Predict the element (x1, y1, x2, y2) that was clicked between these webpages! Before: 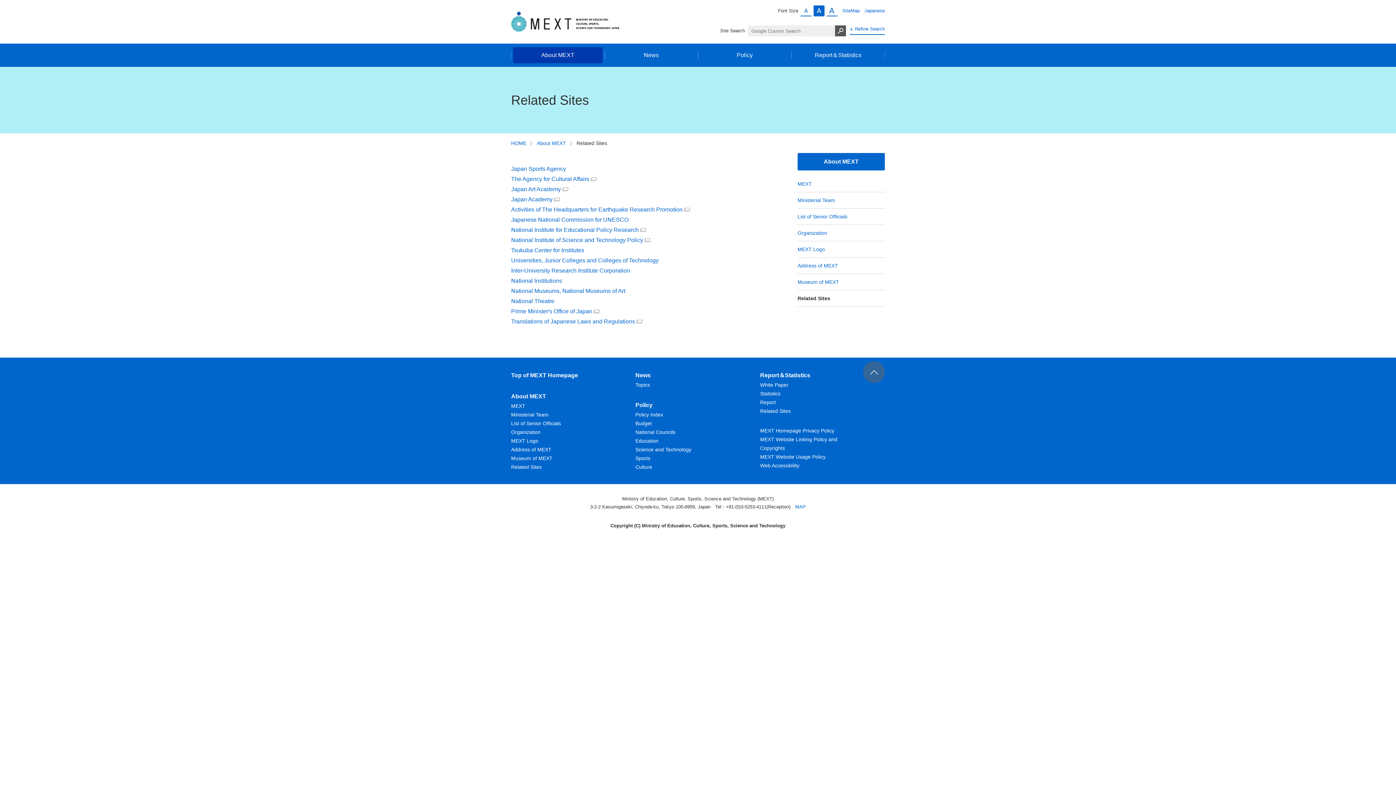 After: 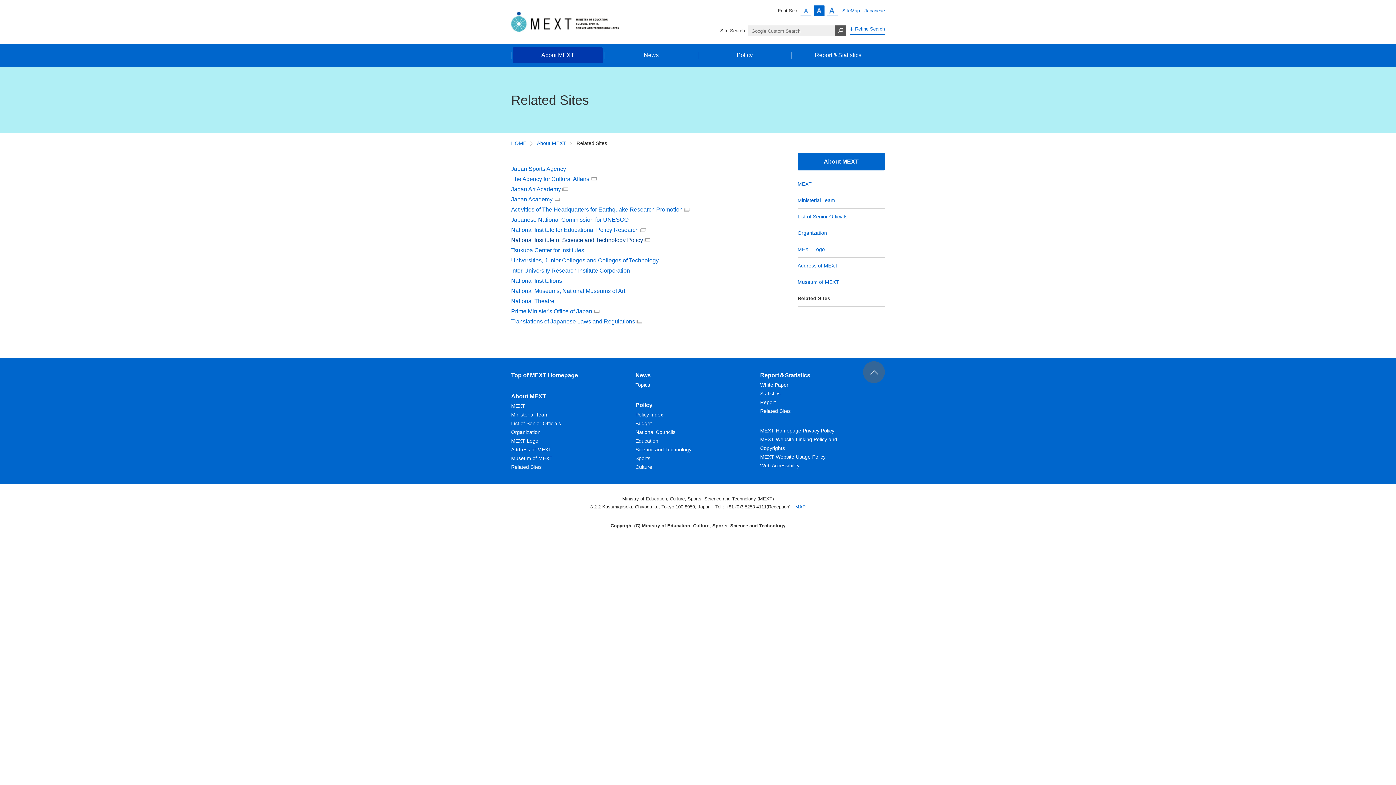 Action: bbox: (511, 237, 650, 243) label: National Institute of Science and Technology Policy 